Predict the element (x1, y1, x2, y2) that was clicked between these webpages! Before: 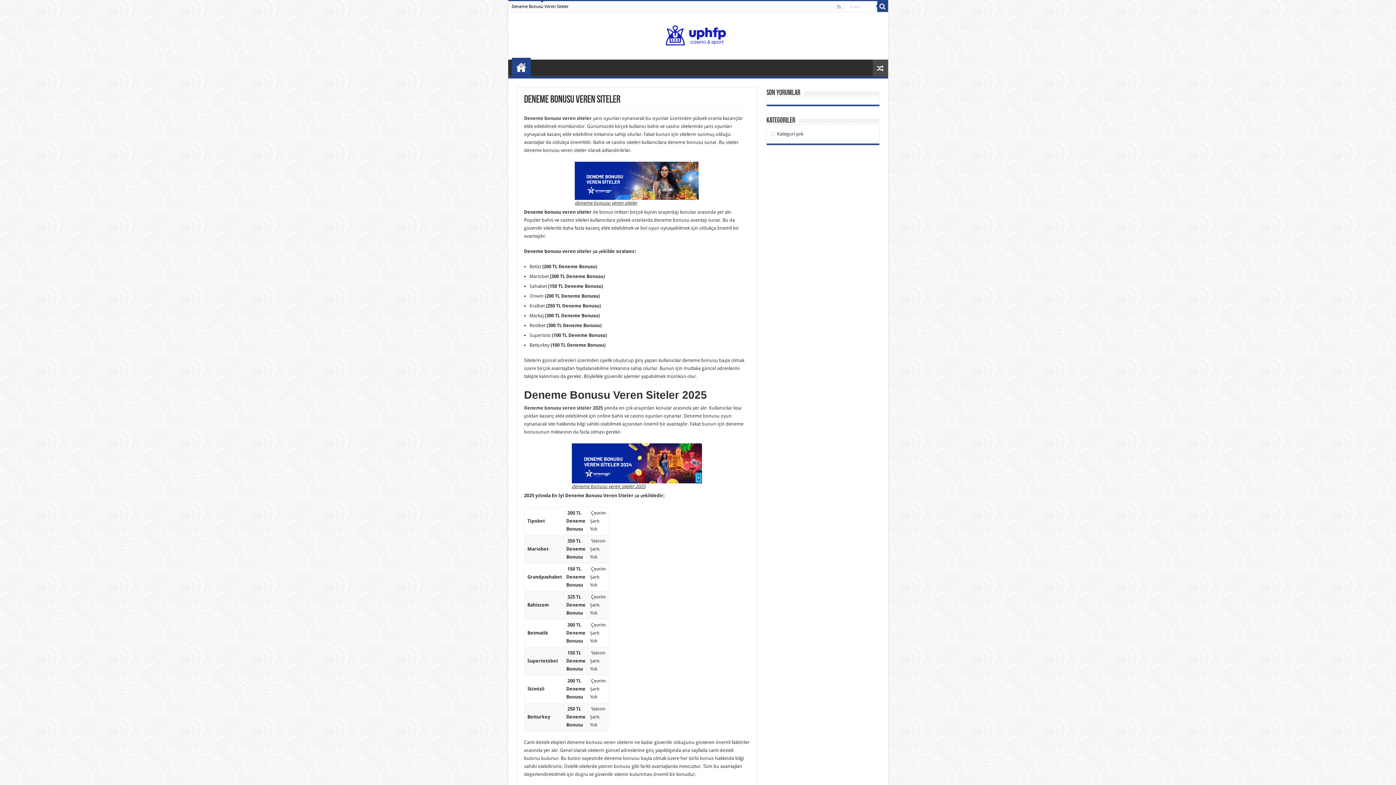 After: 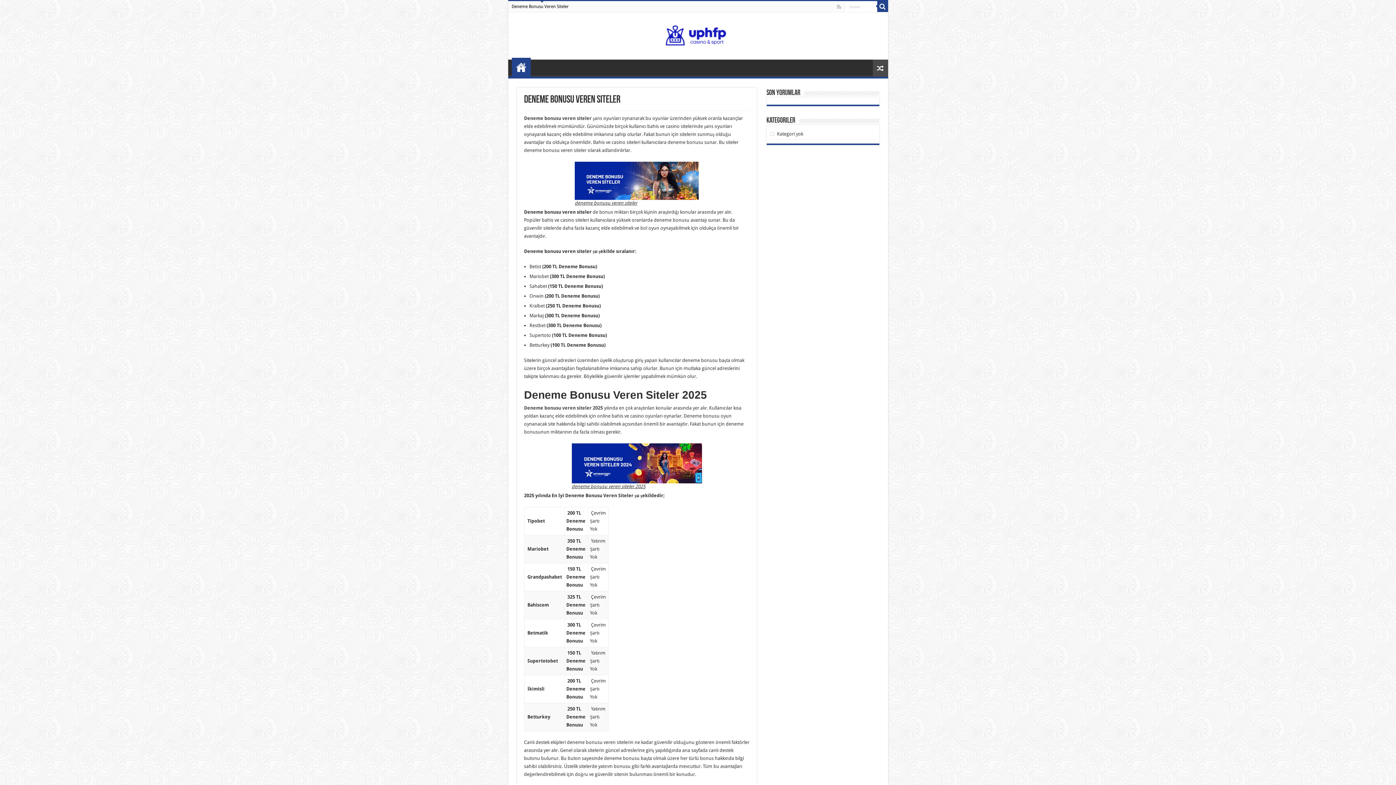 Action: bbox: (571, 460, 702, 465)